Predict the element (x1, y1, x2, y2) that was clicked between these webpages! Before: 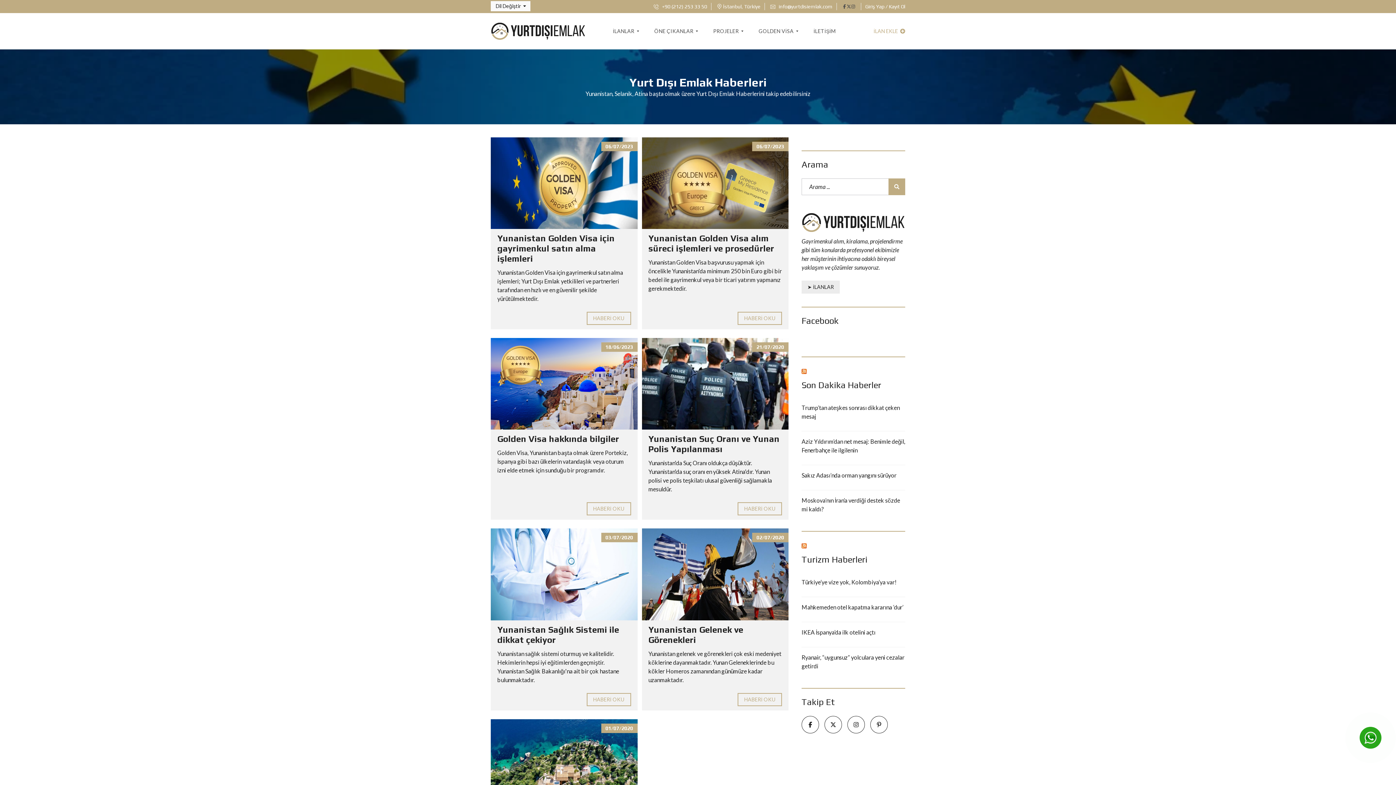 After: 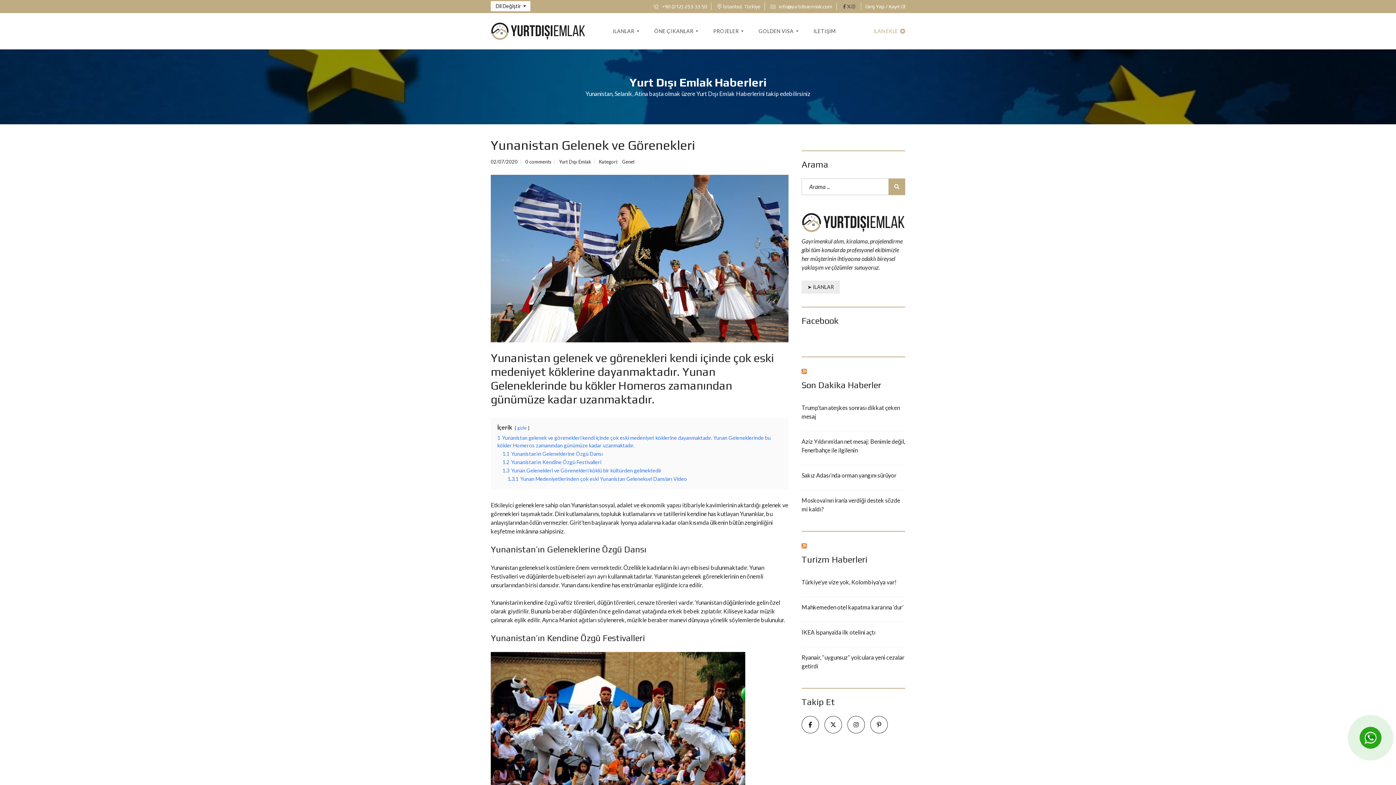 Action: bbox: (642, 528, 788, 620) label: 02/07/2020